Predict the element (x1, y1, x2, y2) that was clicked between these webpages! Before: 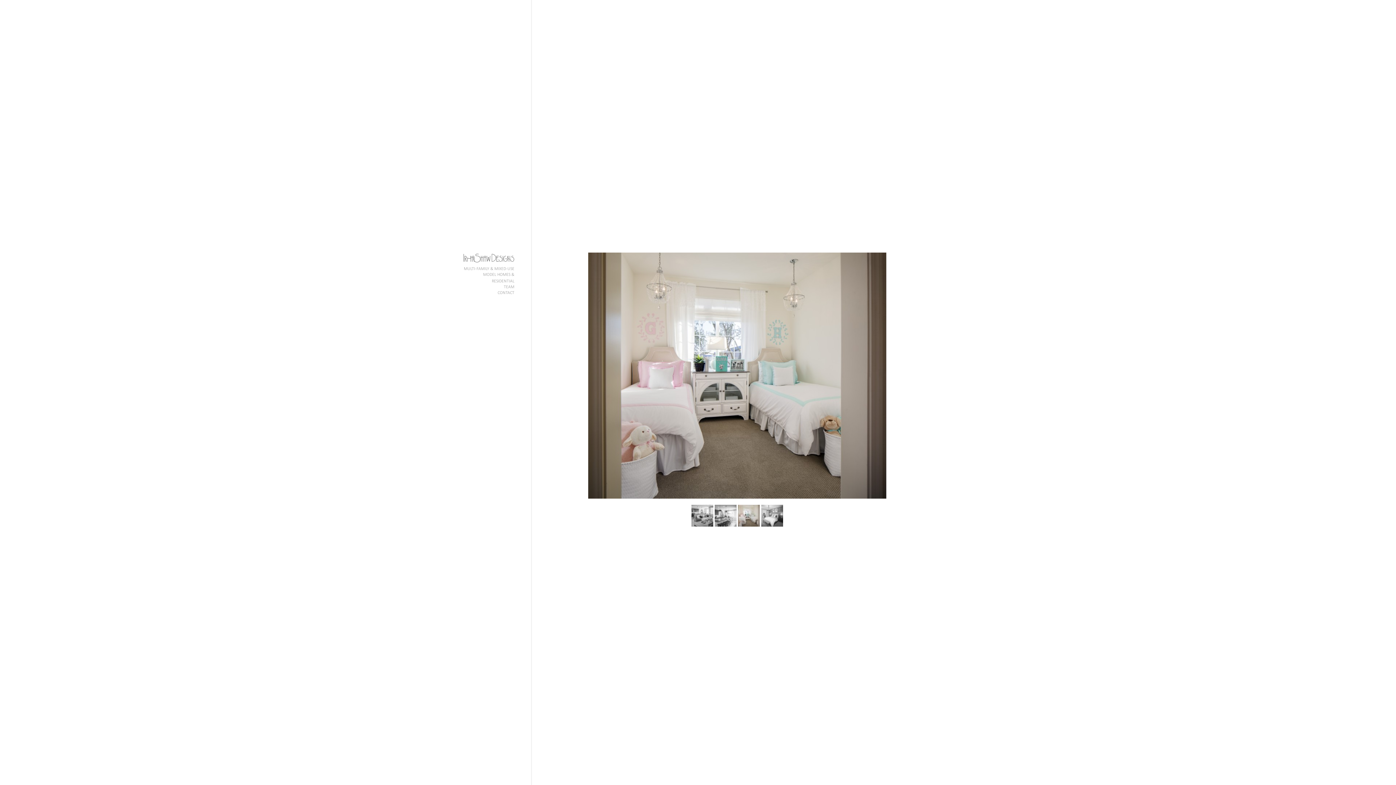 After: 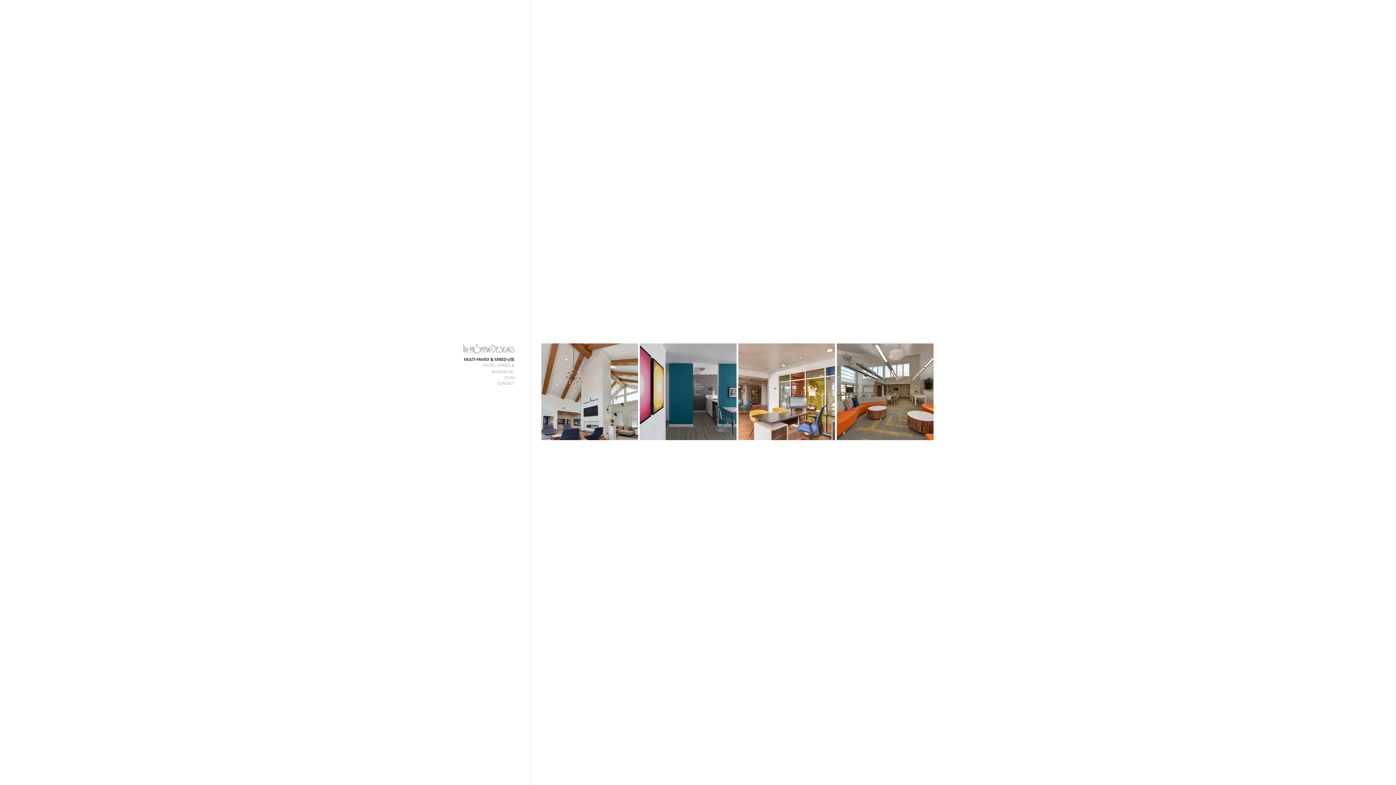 Action: label: MULTI-FAMILY & MIXED-USE bbox: (460, 265, 514, 272)